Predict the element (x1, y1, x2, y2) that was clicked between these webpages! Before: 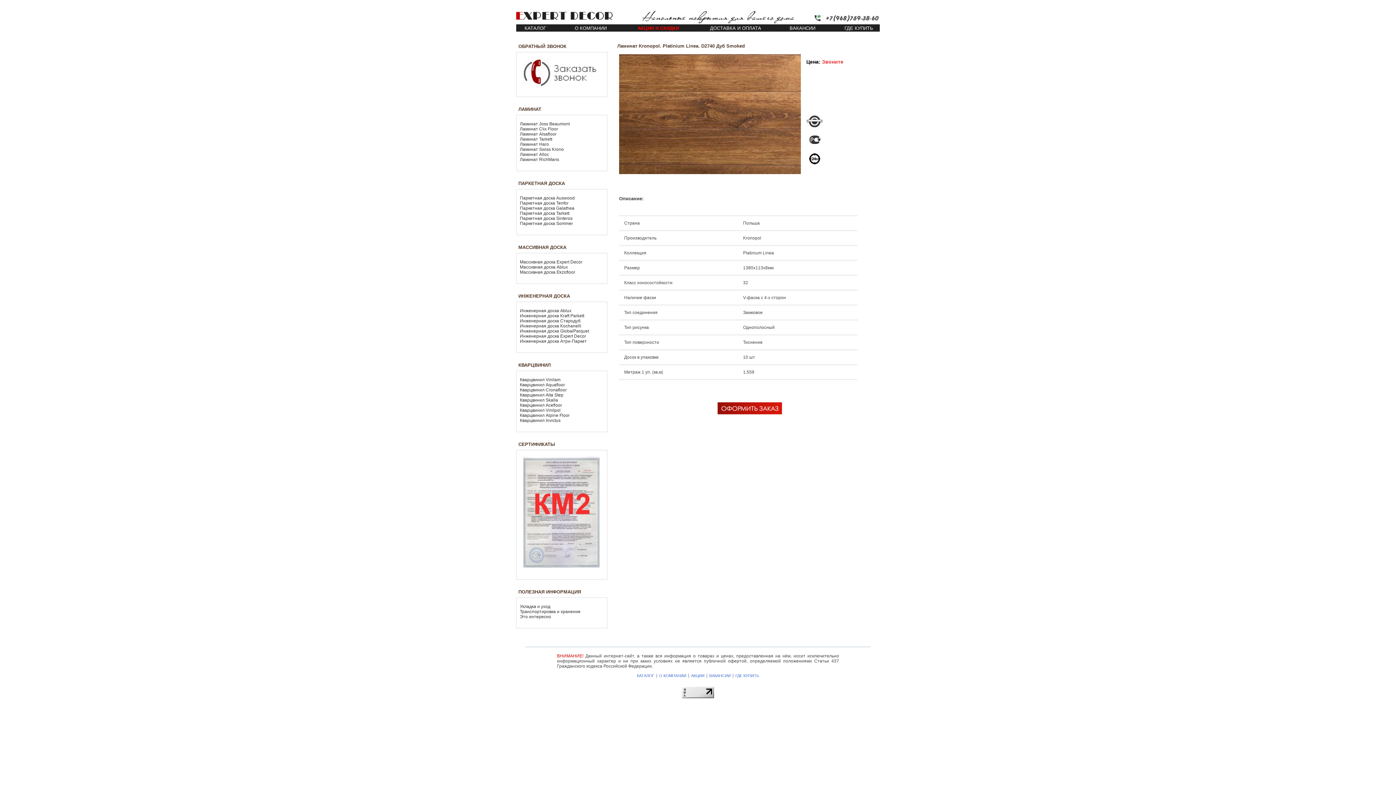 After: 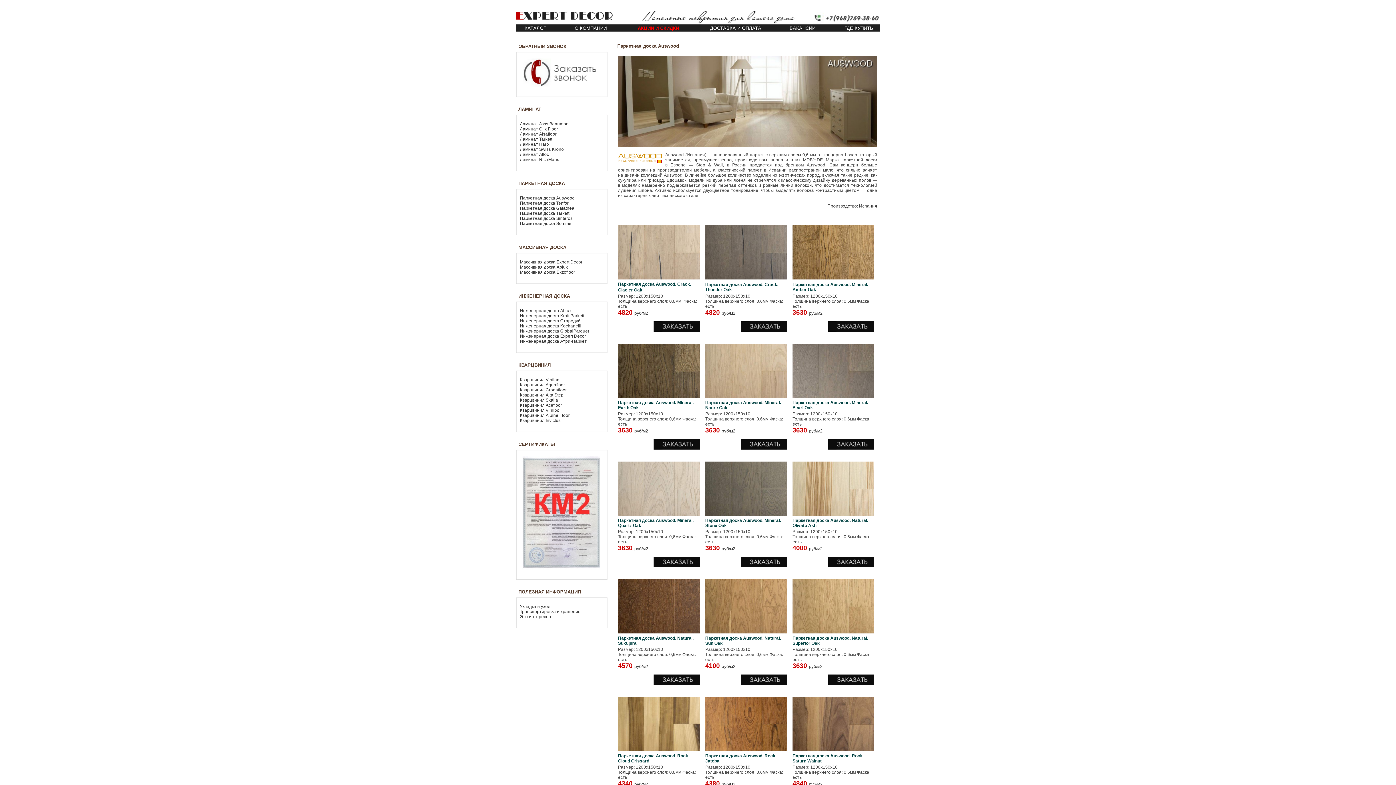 Action: label: Паркетная доска Auswood bbox: (520, 195, 574, 200)